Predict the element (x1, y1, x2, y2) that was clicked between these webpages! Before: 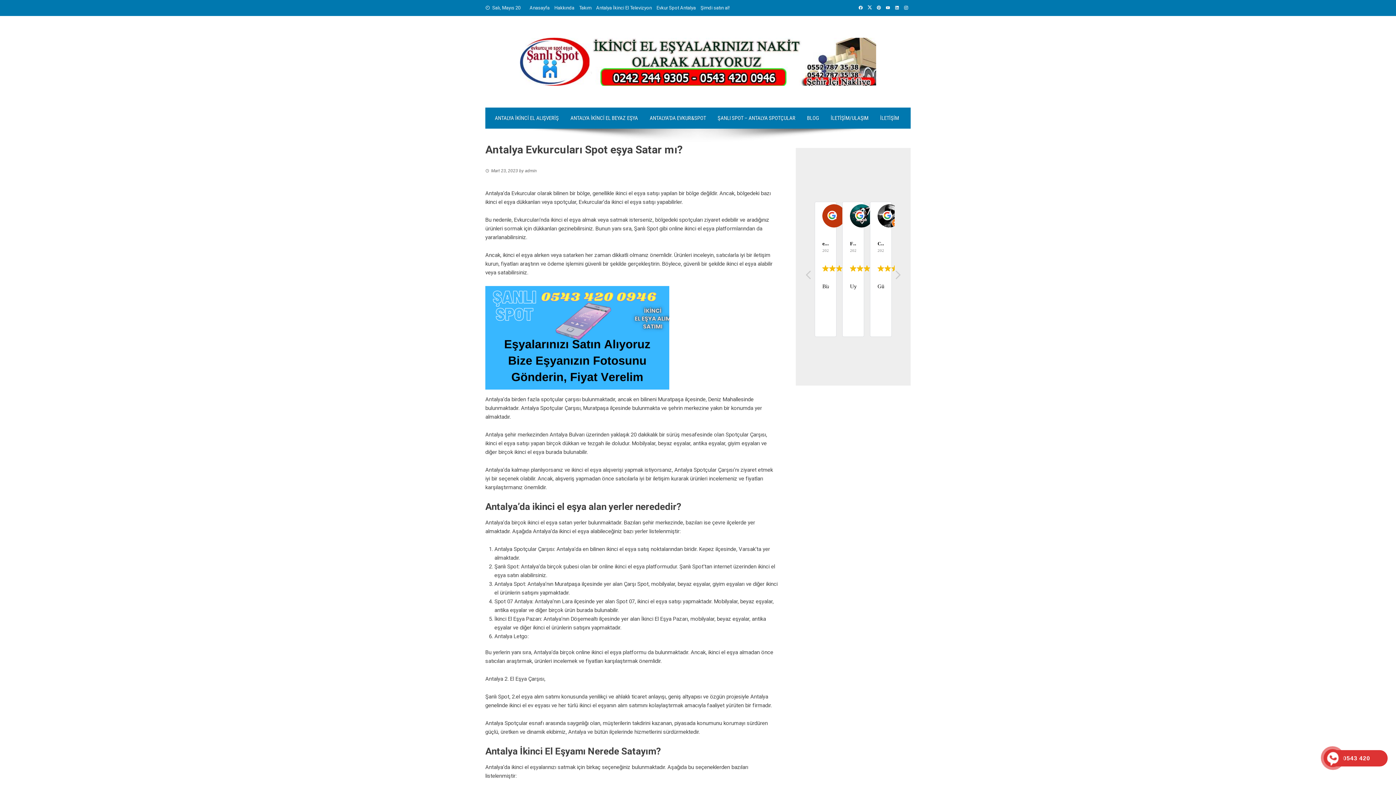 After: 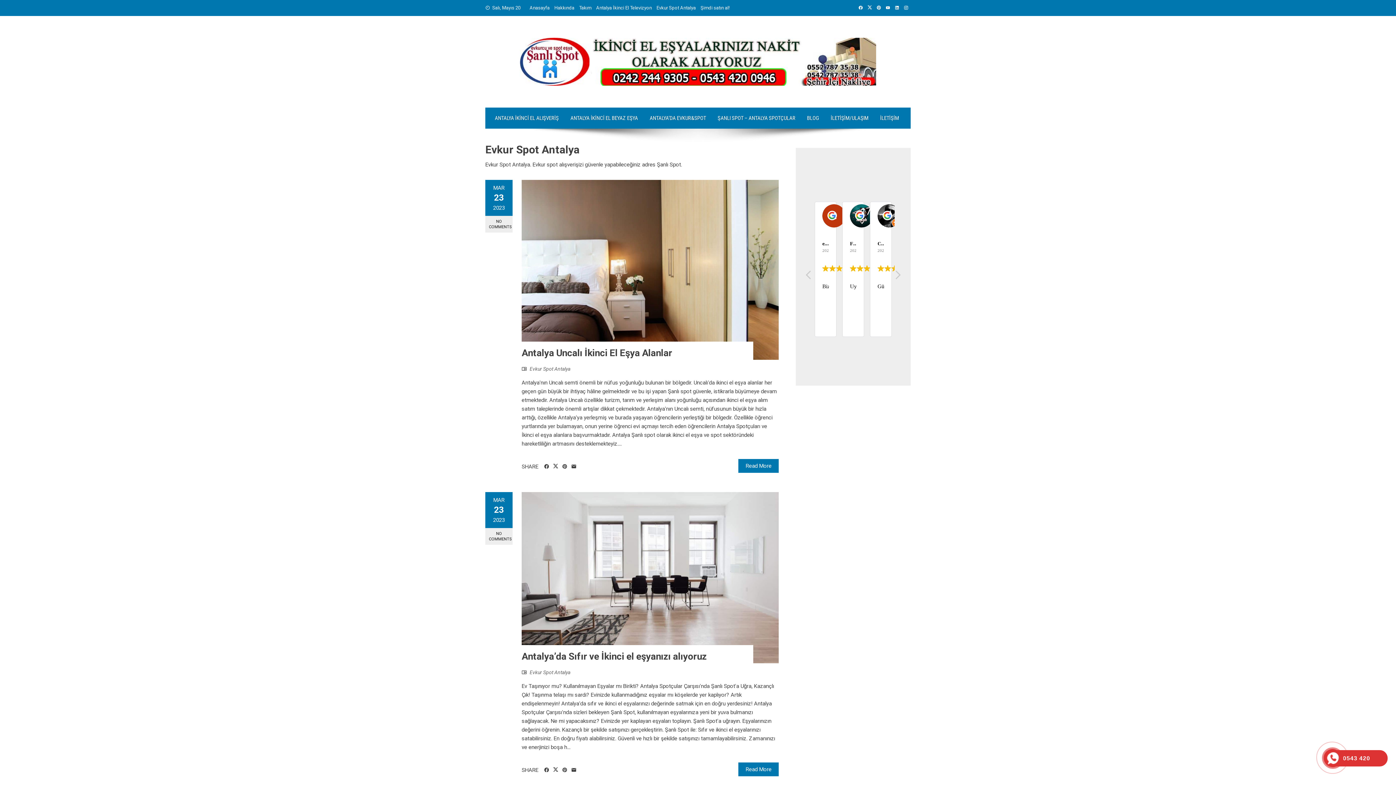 Action: label: Evkur Spot Antalya bbox: (656, 5, 696, 10)